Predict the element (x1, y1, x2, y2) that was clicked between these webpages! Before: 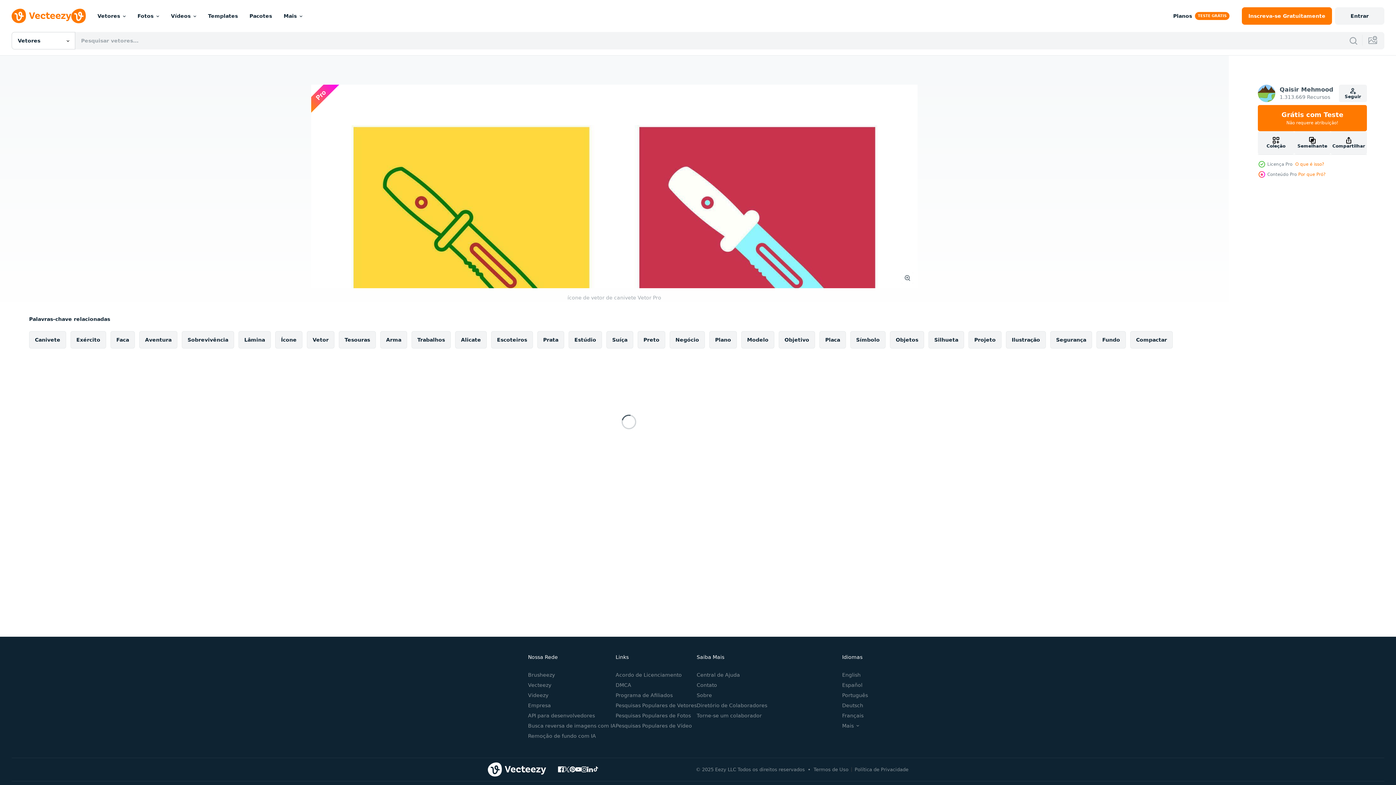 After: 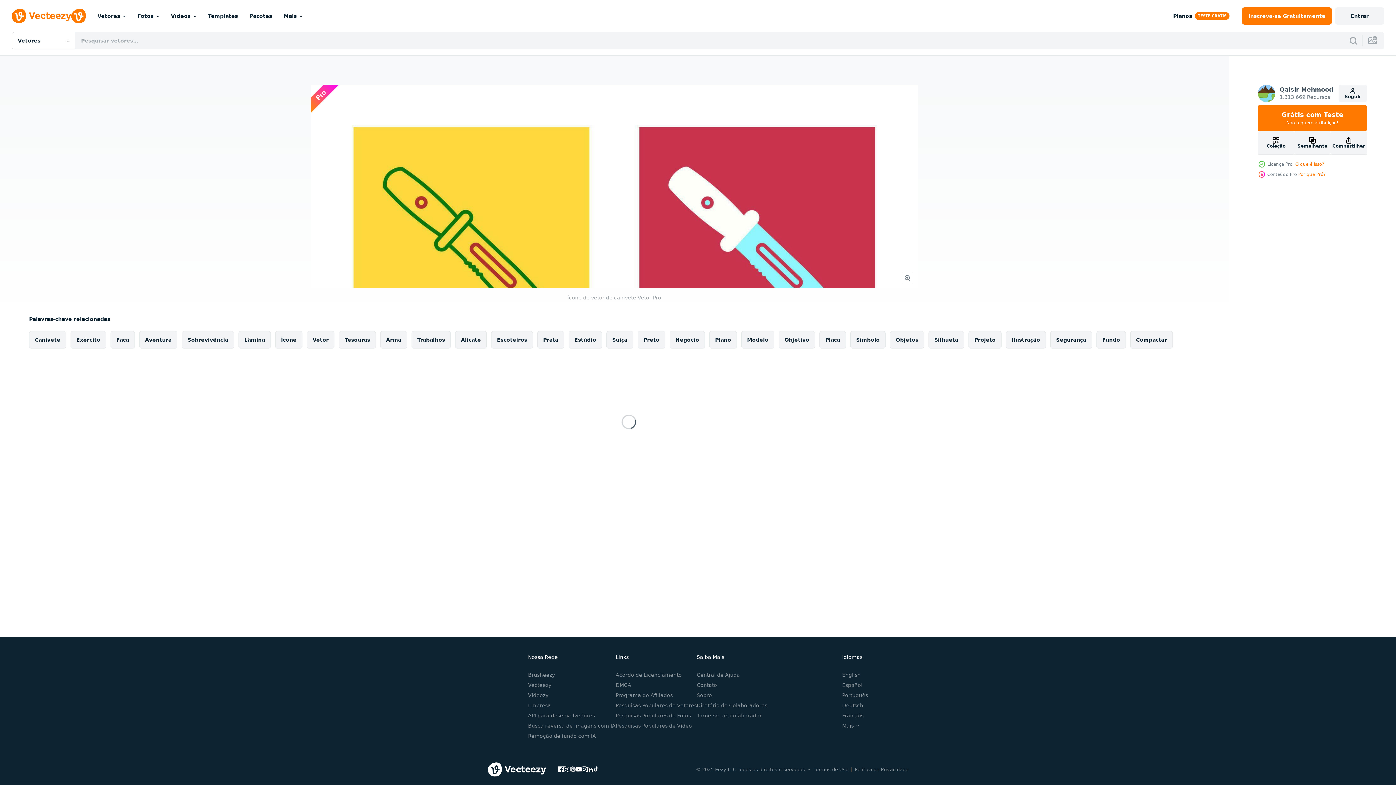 Action: bbox: (569, 766, 575, 772)